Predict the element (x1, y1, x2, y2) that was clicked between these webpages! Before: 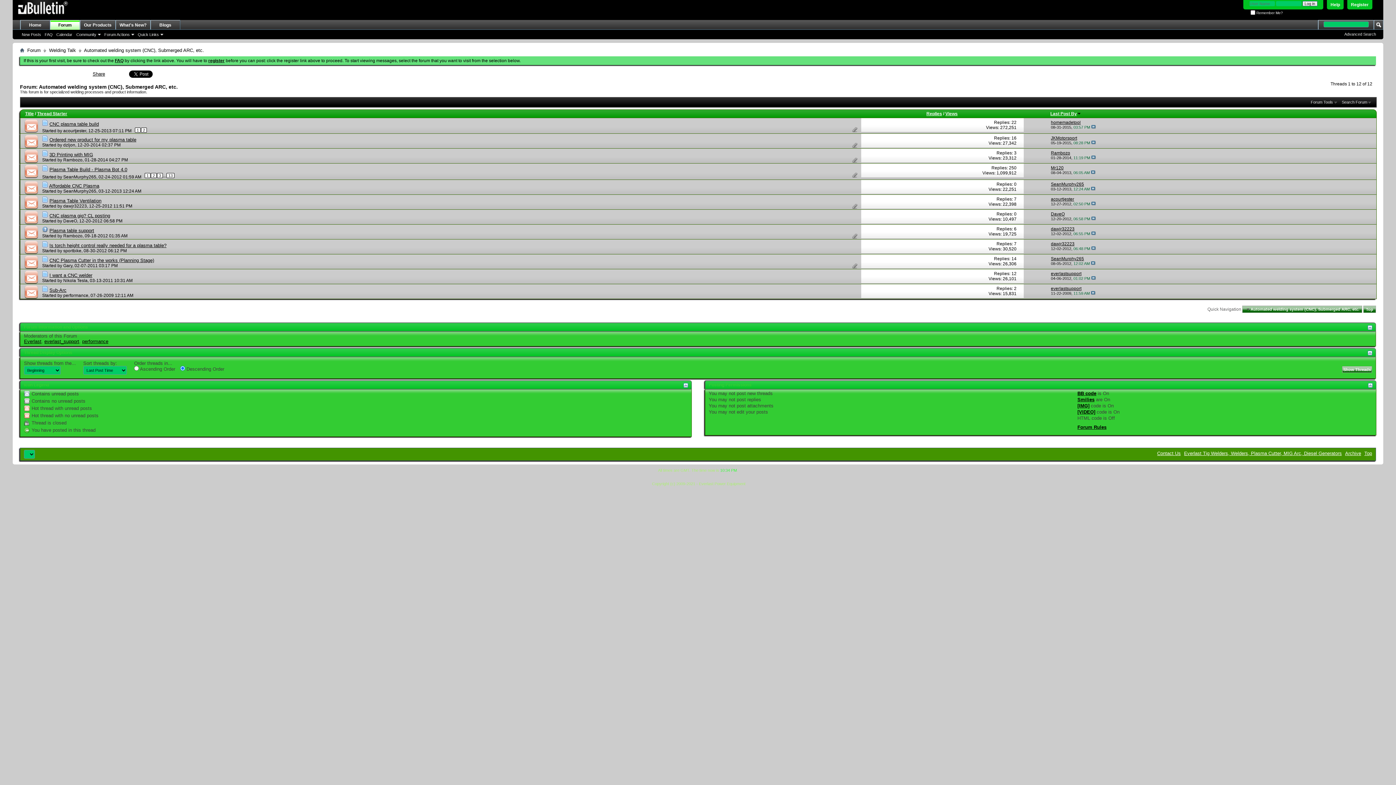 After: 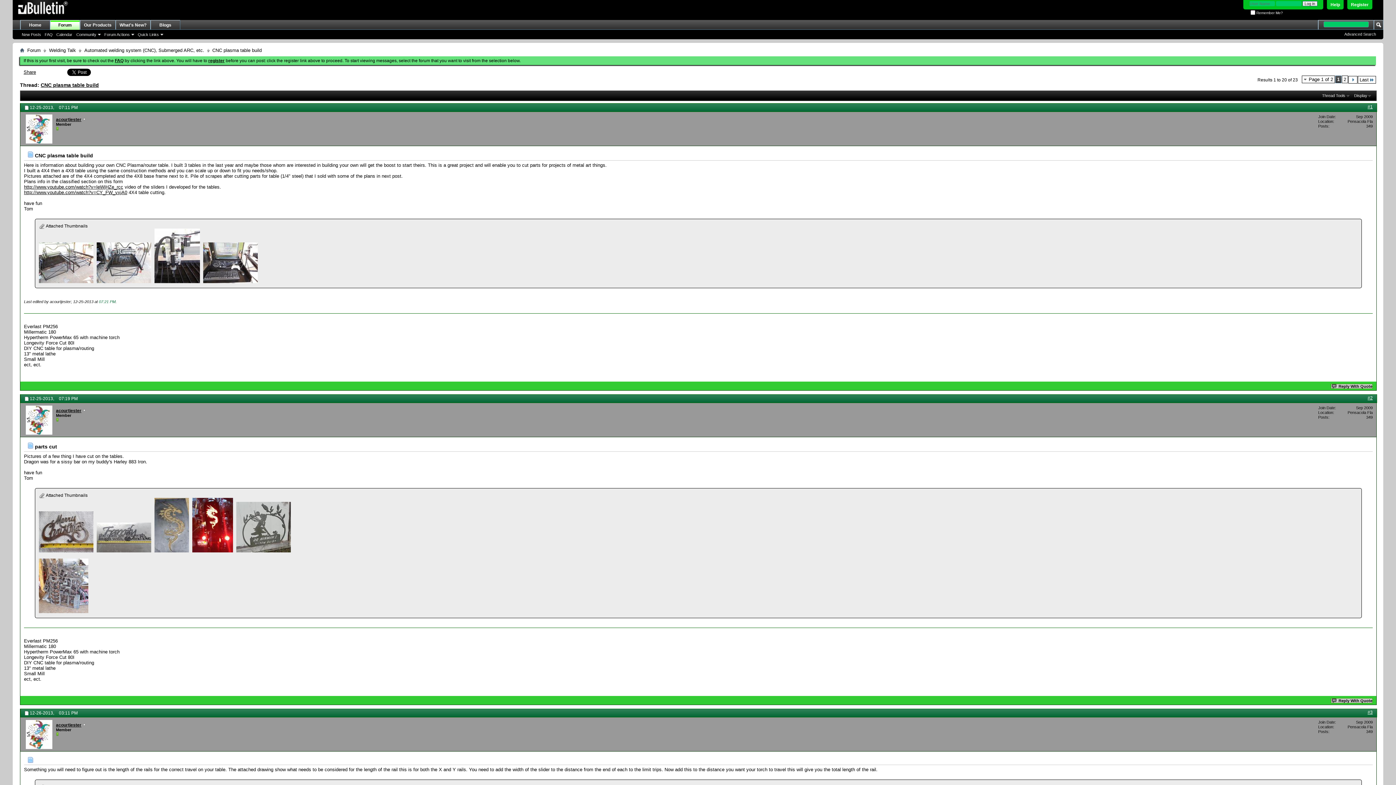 Action: bbox: (49, 121, 98, 126) label: CNC plasma table build